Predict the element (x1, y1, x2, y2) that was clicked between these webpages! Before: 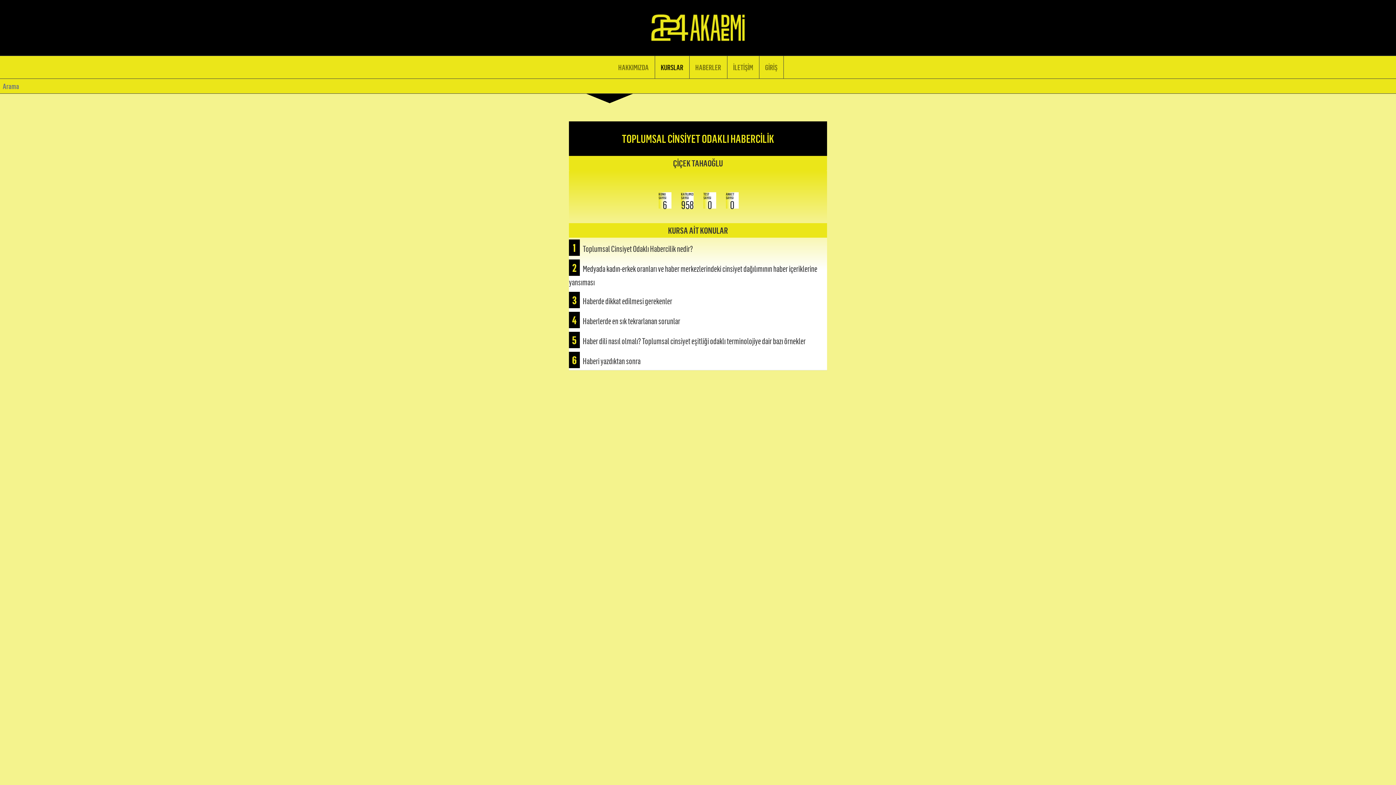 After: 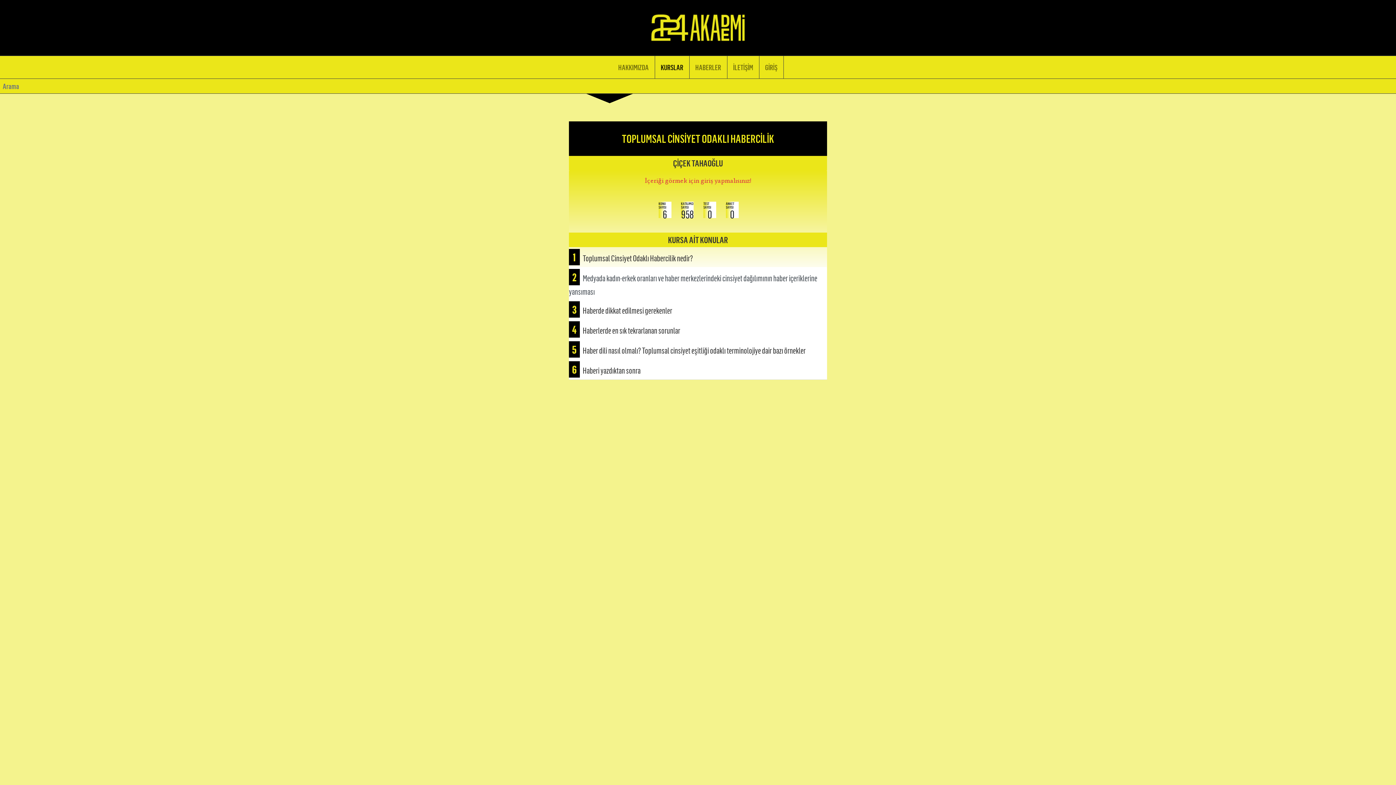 Action: bbox: (569, 257, 827, 290) label: 2 Medyada kadın-erkek oranları ve haber merkezlerindeki cinsiyet dağılımının haber içeriklerine yansıması